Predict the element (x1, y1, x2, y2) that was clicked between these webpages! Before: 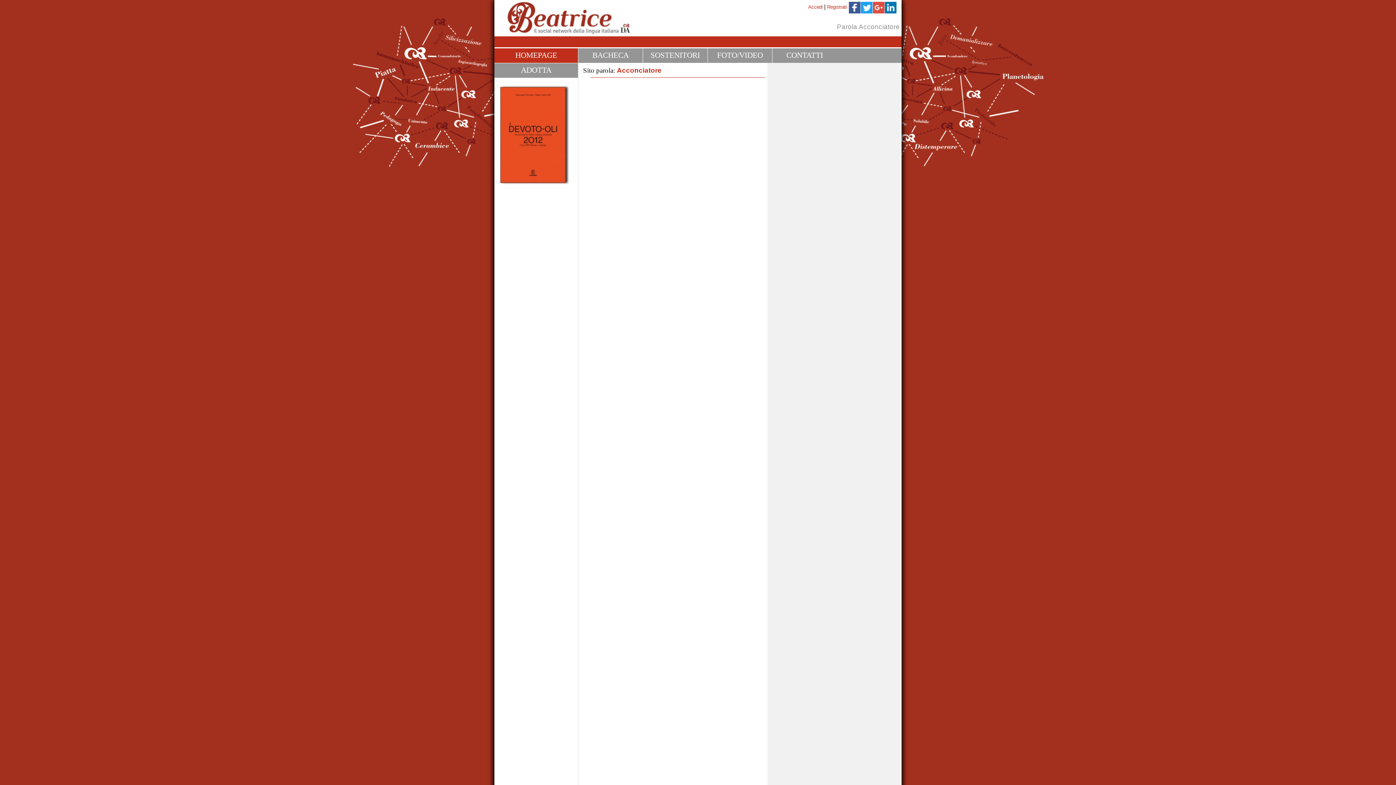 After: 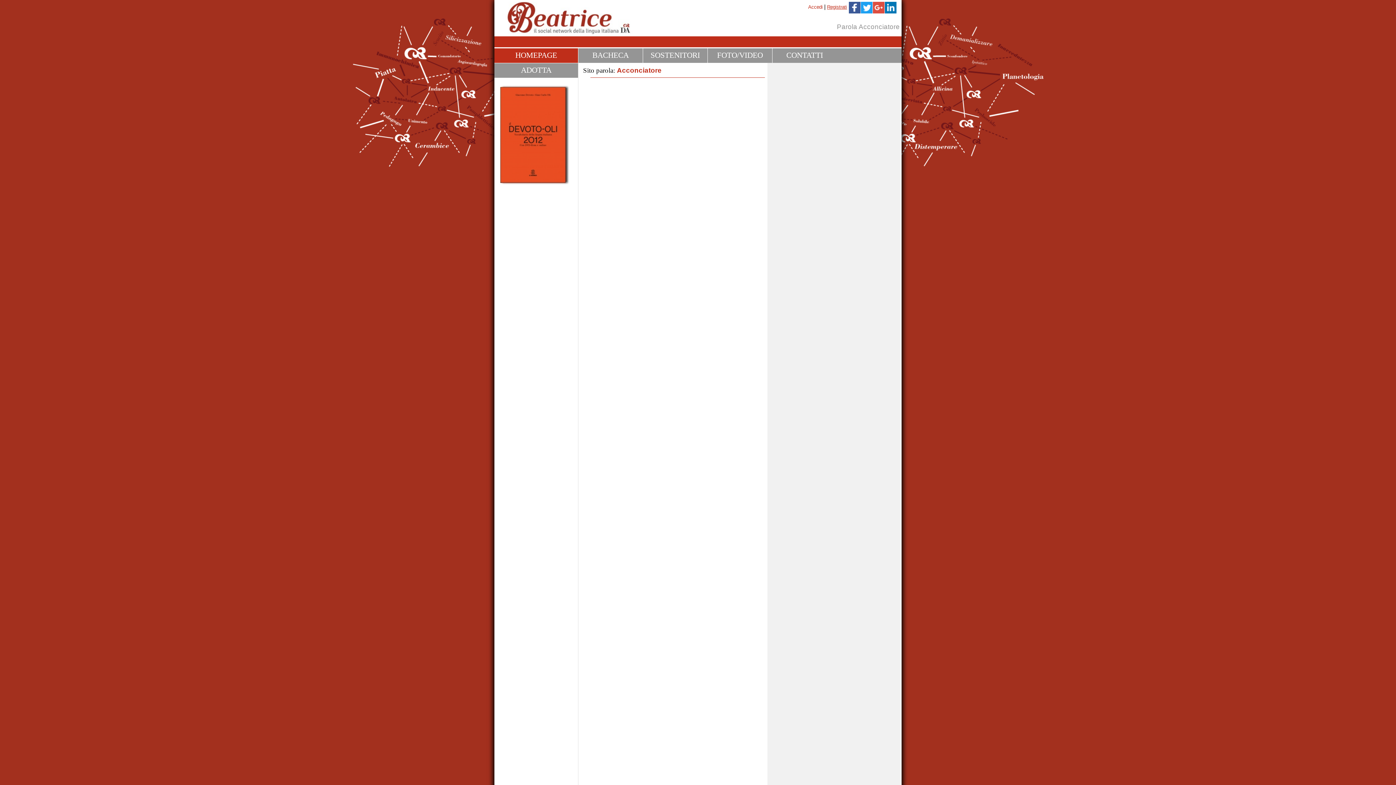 Action: label: Registrati bbox: (827, 4, 847, 9)